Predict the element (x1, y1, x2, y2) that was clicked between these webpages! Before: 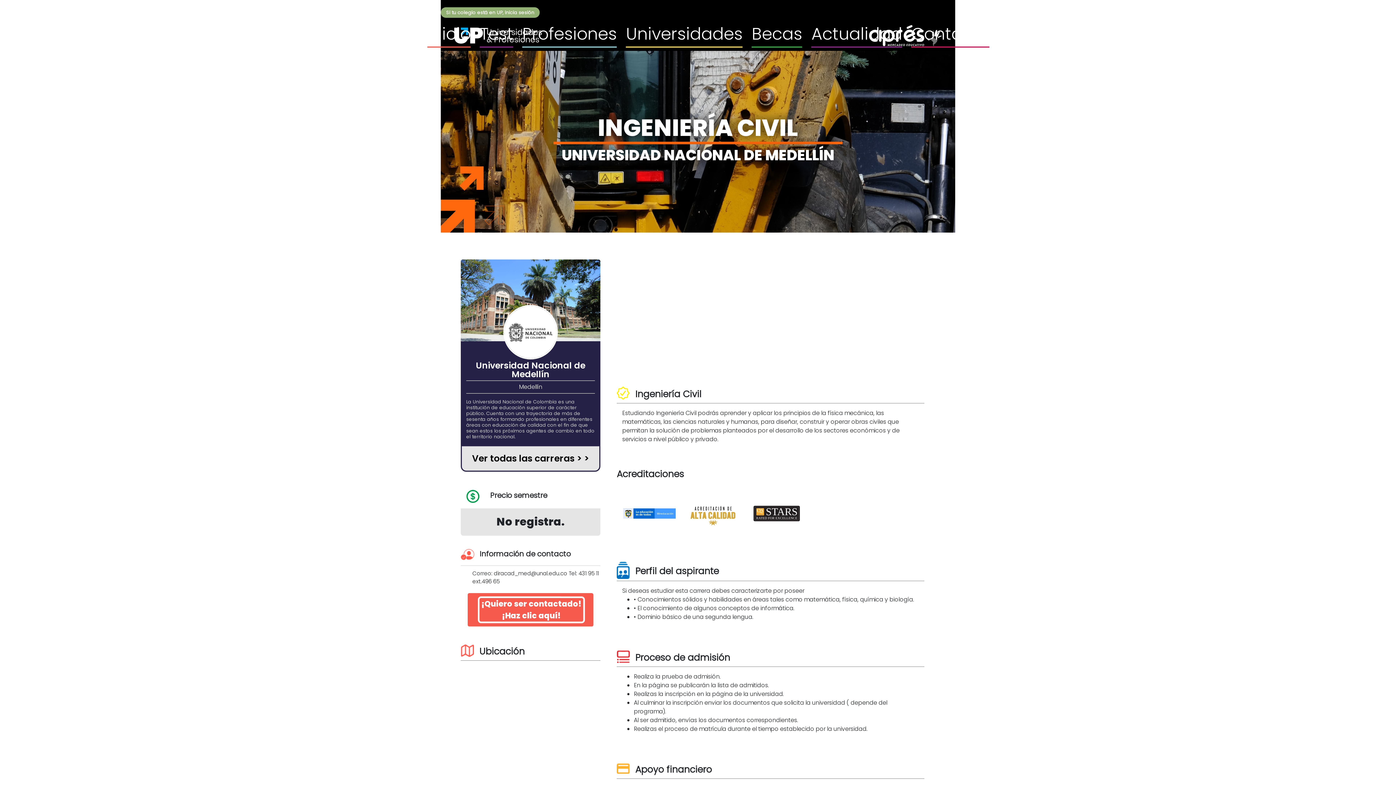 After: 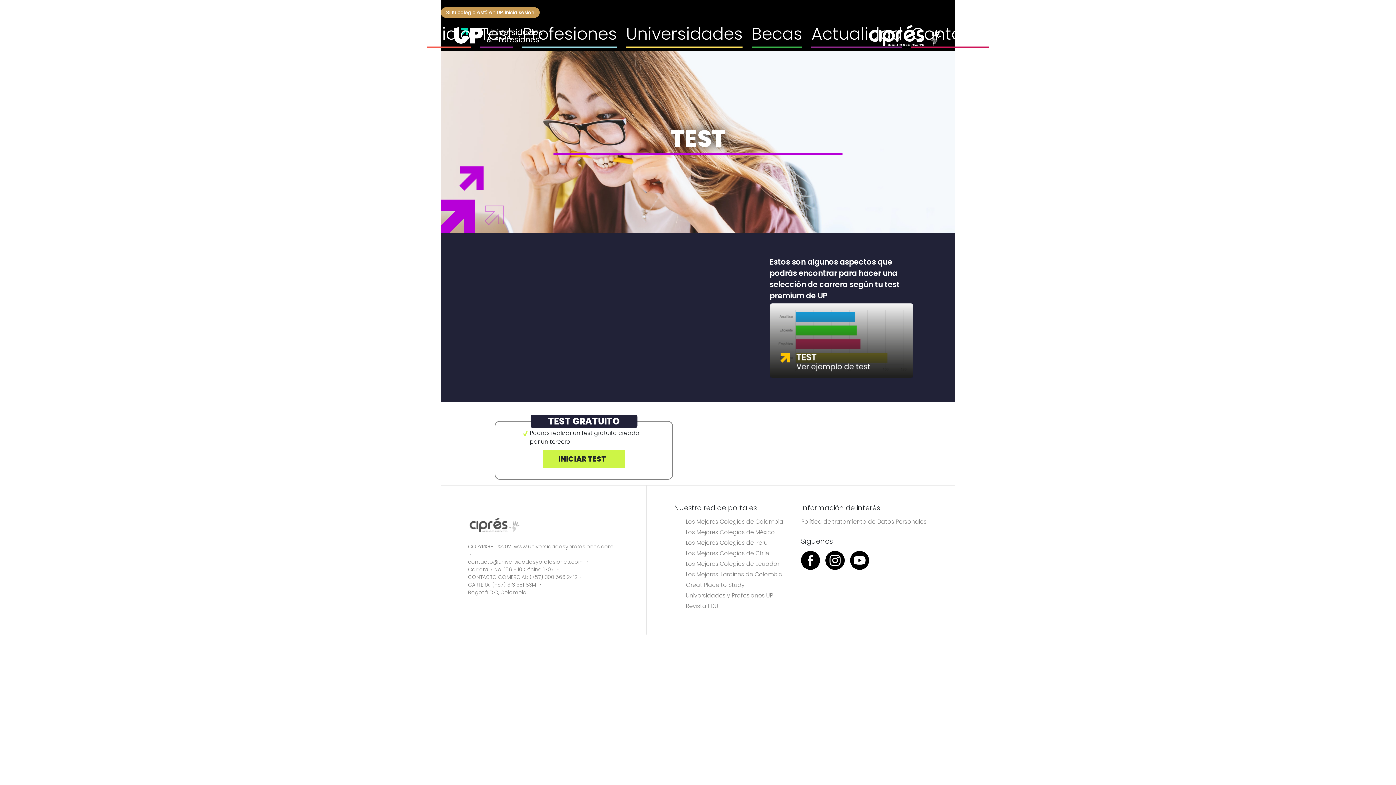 Action: bbox: (479, 22, 513, 45) label: Test